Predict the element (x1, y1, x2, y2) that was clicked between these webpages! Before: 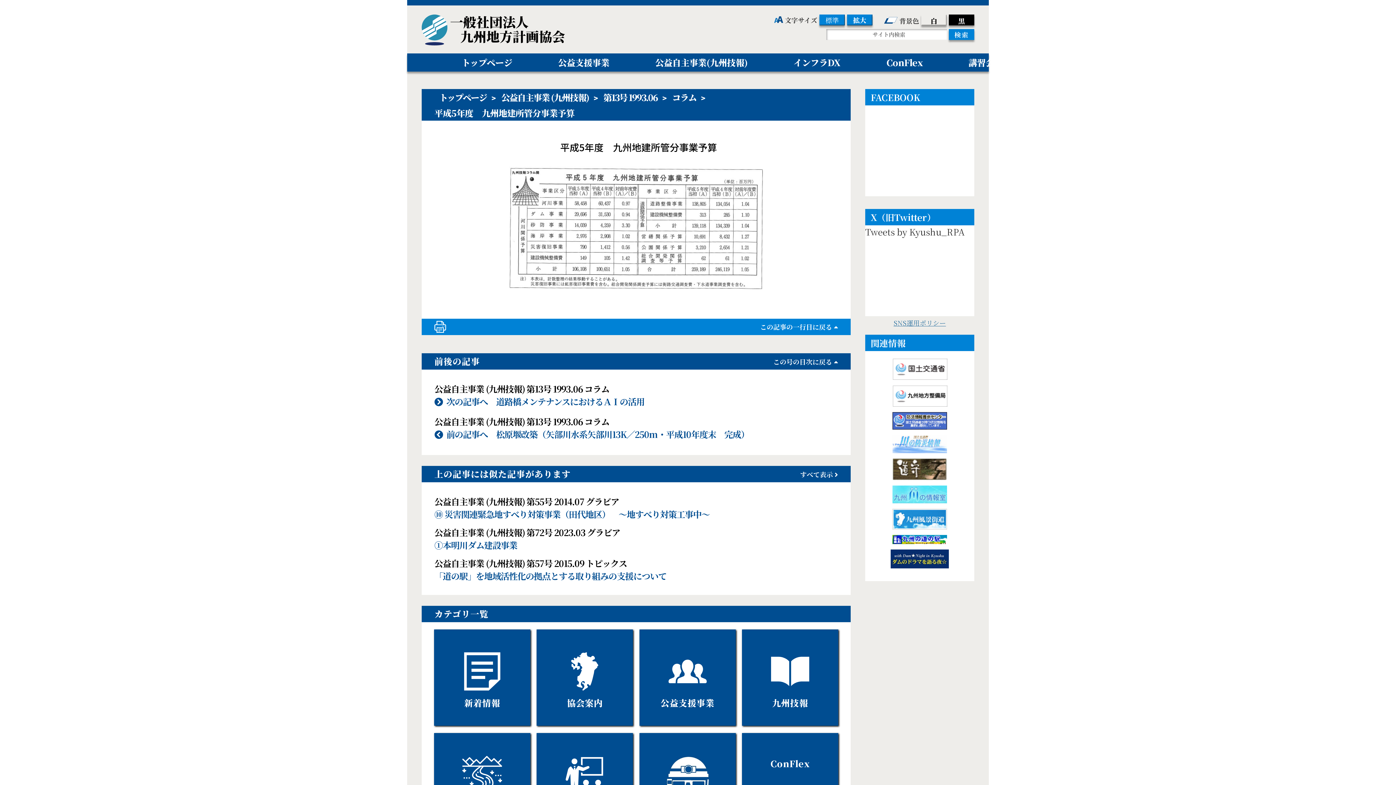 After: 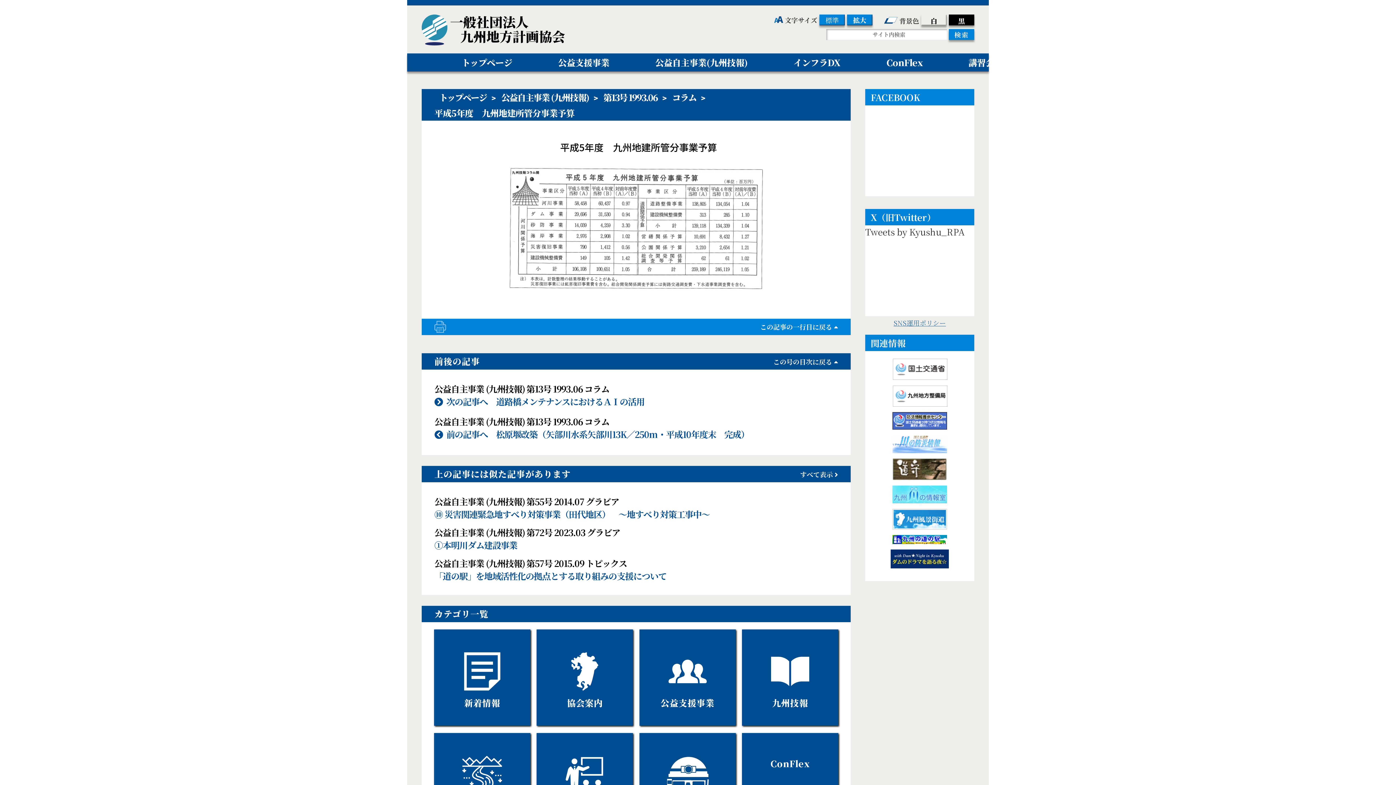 Action: bbox: (434, 318, 446, 335)